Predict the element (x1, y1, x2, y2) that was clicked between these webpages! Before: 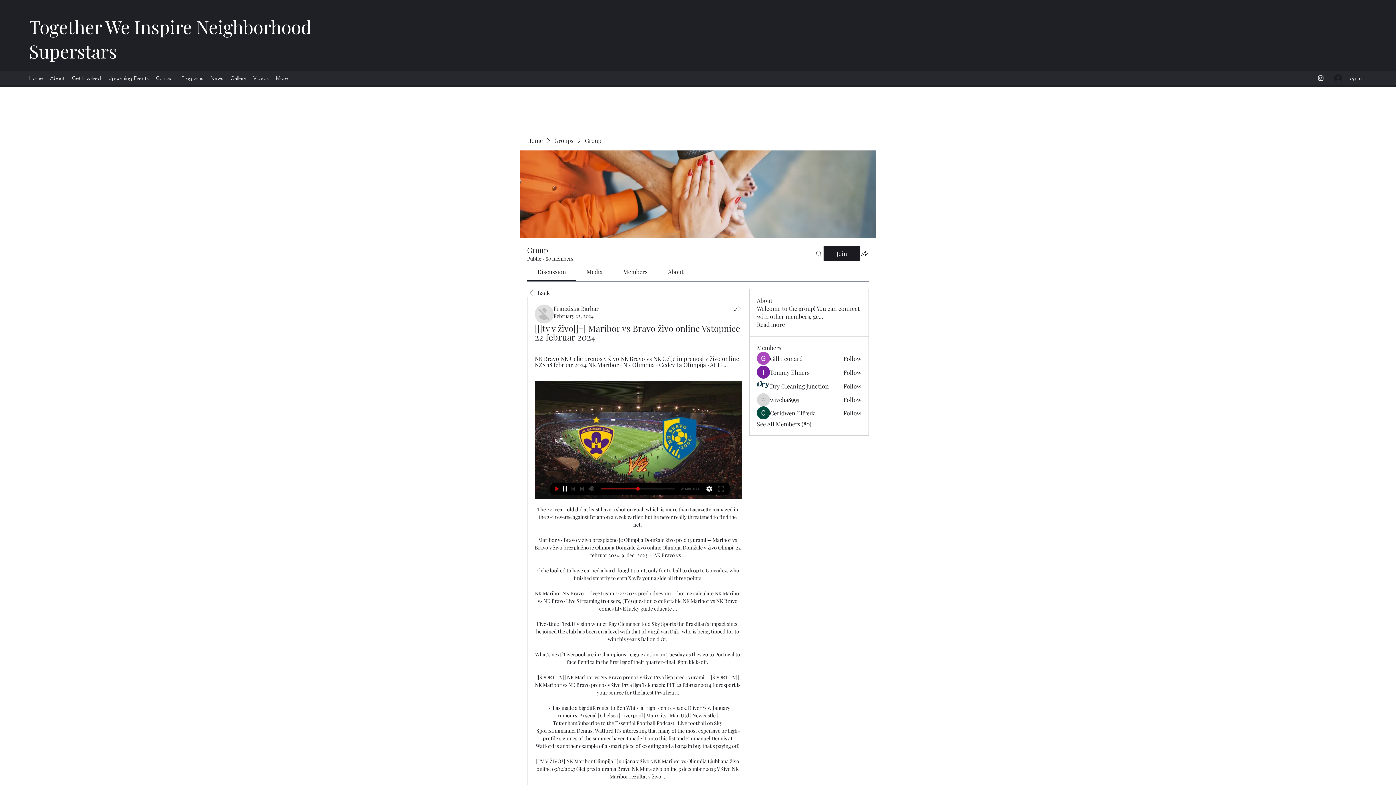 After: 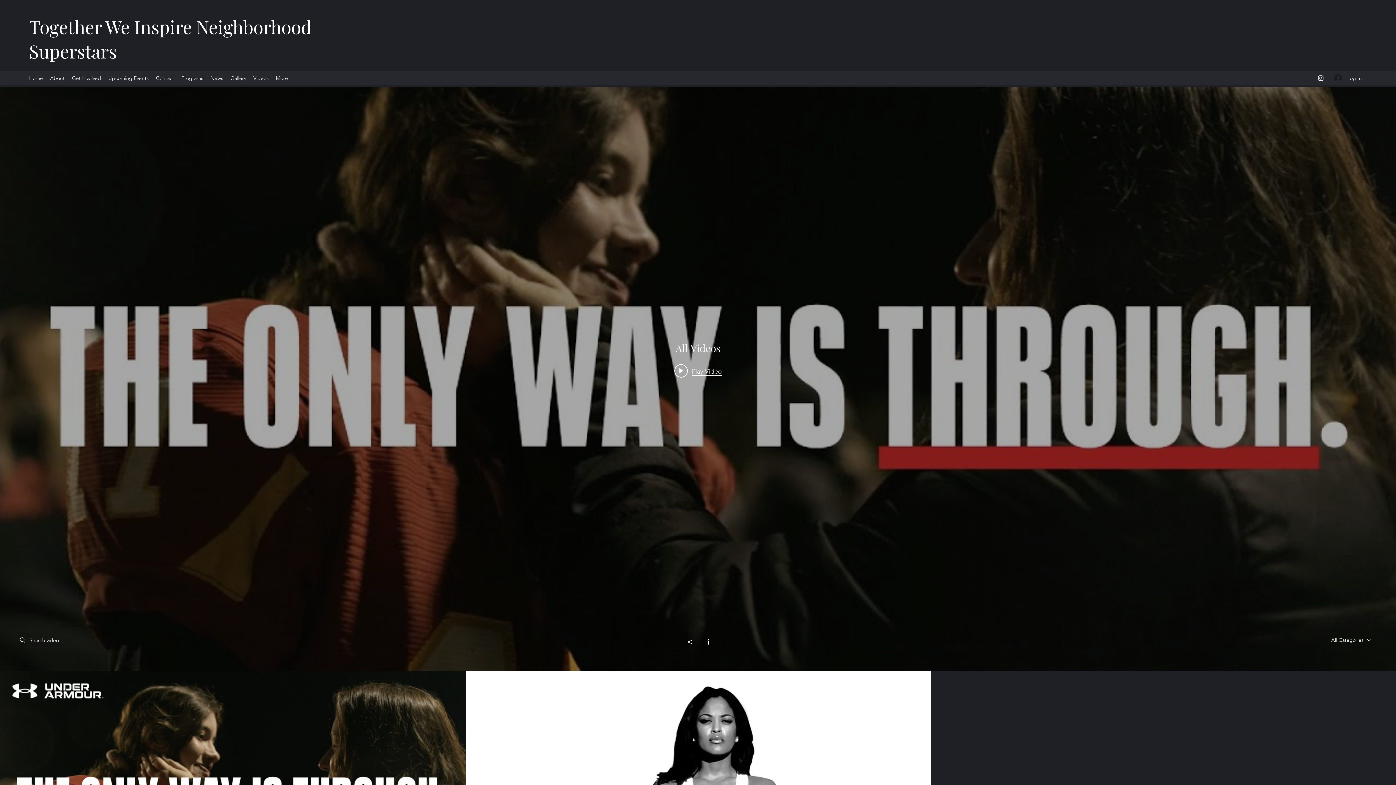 Action: bbox: (249, 72, 272, 83) label: Videos